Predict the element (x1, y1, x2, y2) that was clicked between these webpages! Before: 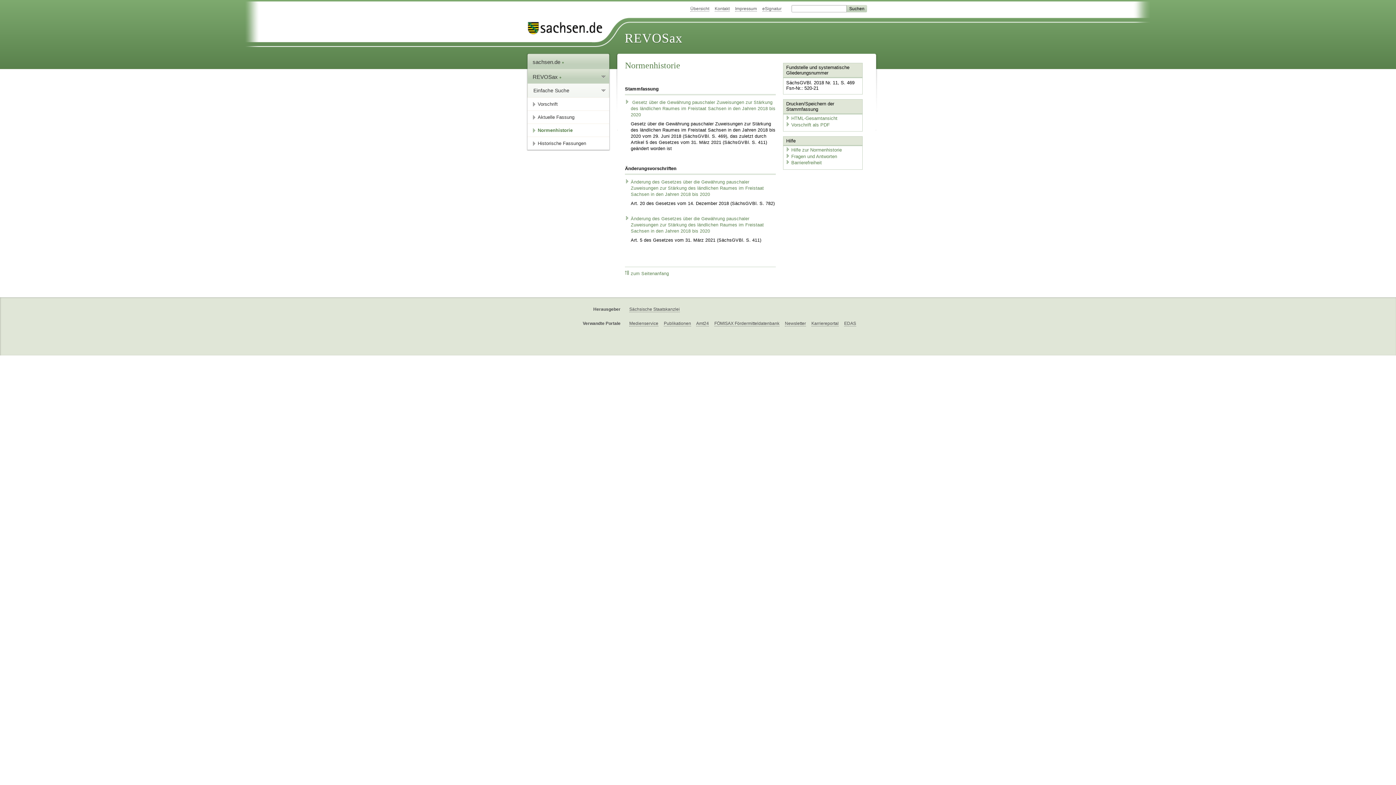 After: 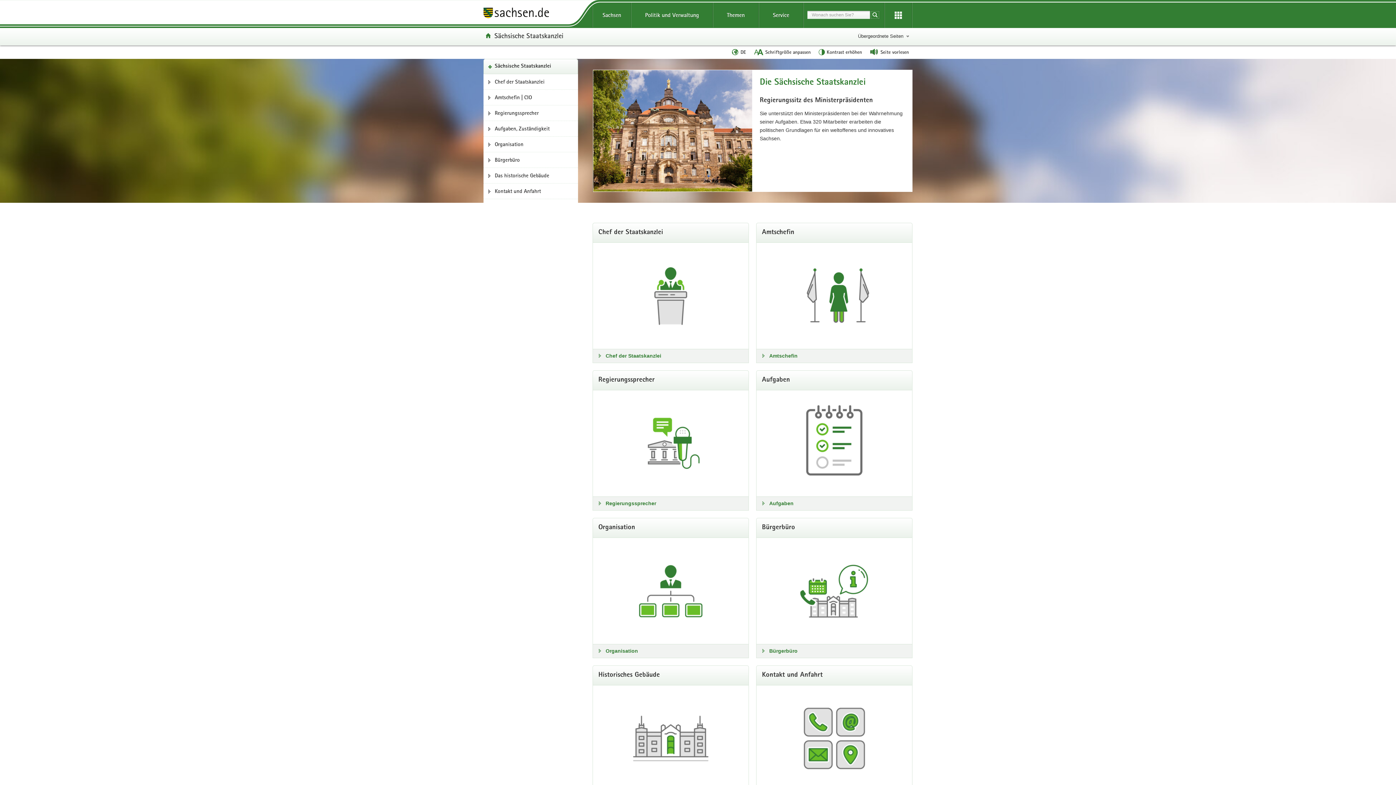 Action: label: Sächsische Staatskanzlei bbox: (629, 306, 680, 312)